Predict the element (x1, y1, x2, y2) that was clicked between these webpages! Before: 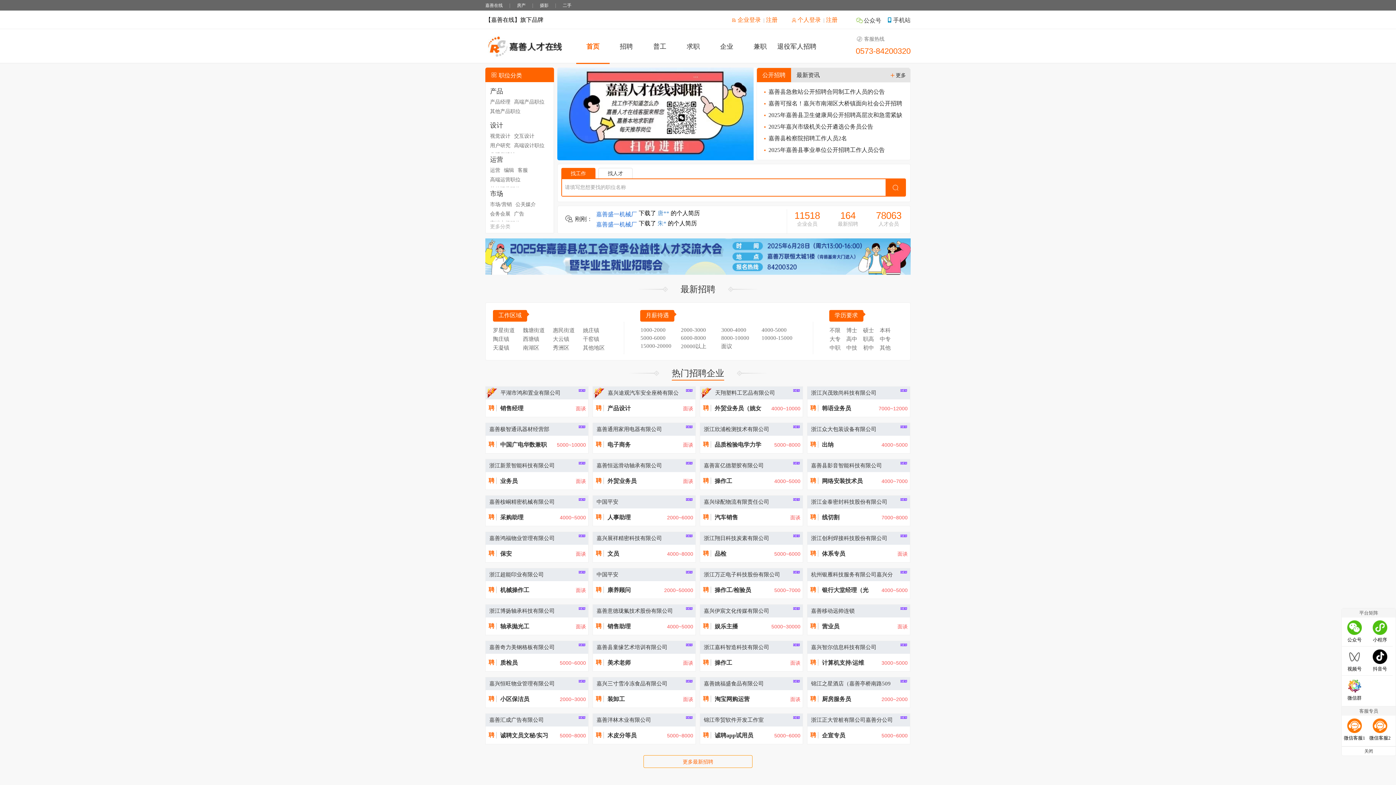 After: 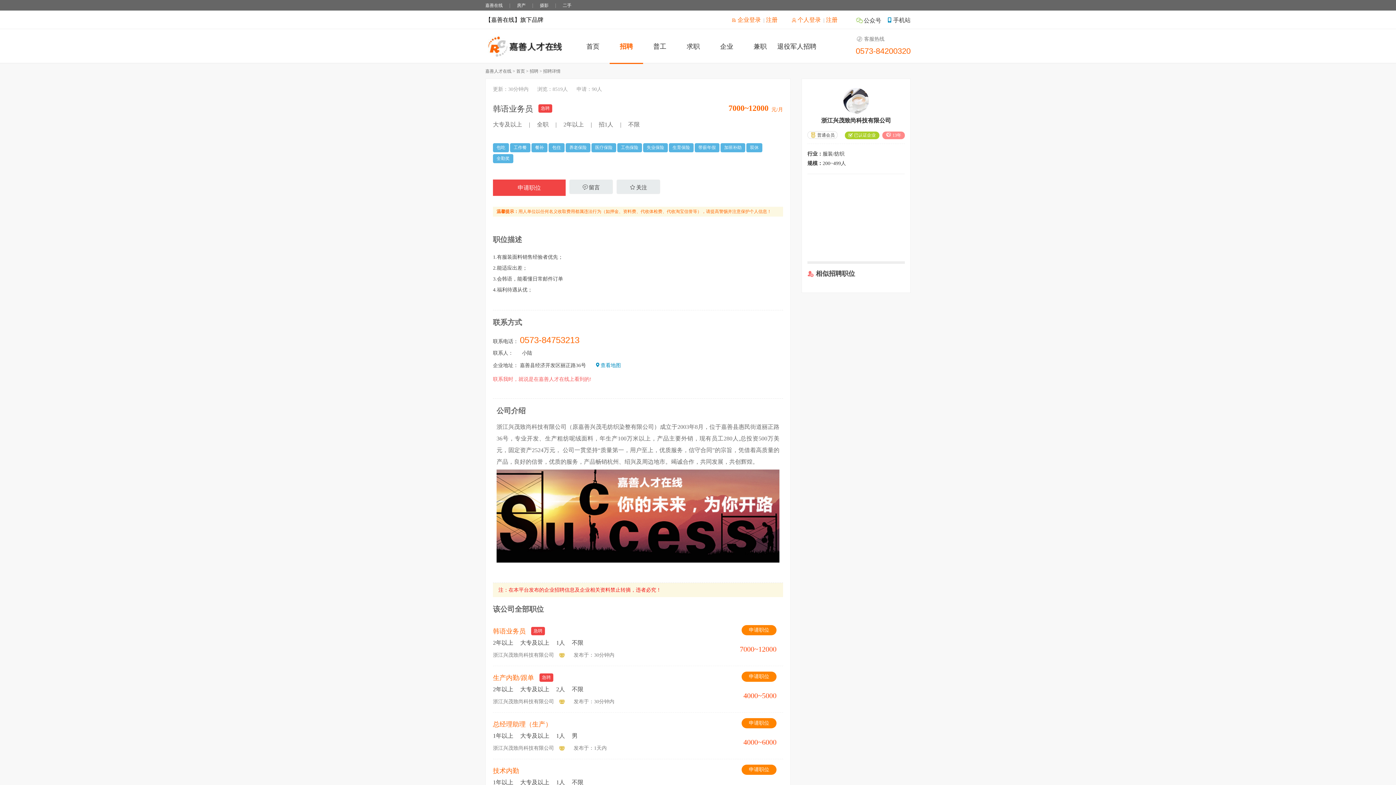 Action: bbox: (822, 405, 851, 411) label: 韩语业务员